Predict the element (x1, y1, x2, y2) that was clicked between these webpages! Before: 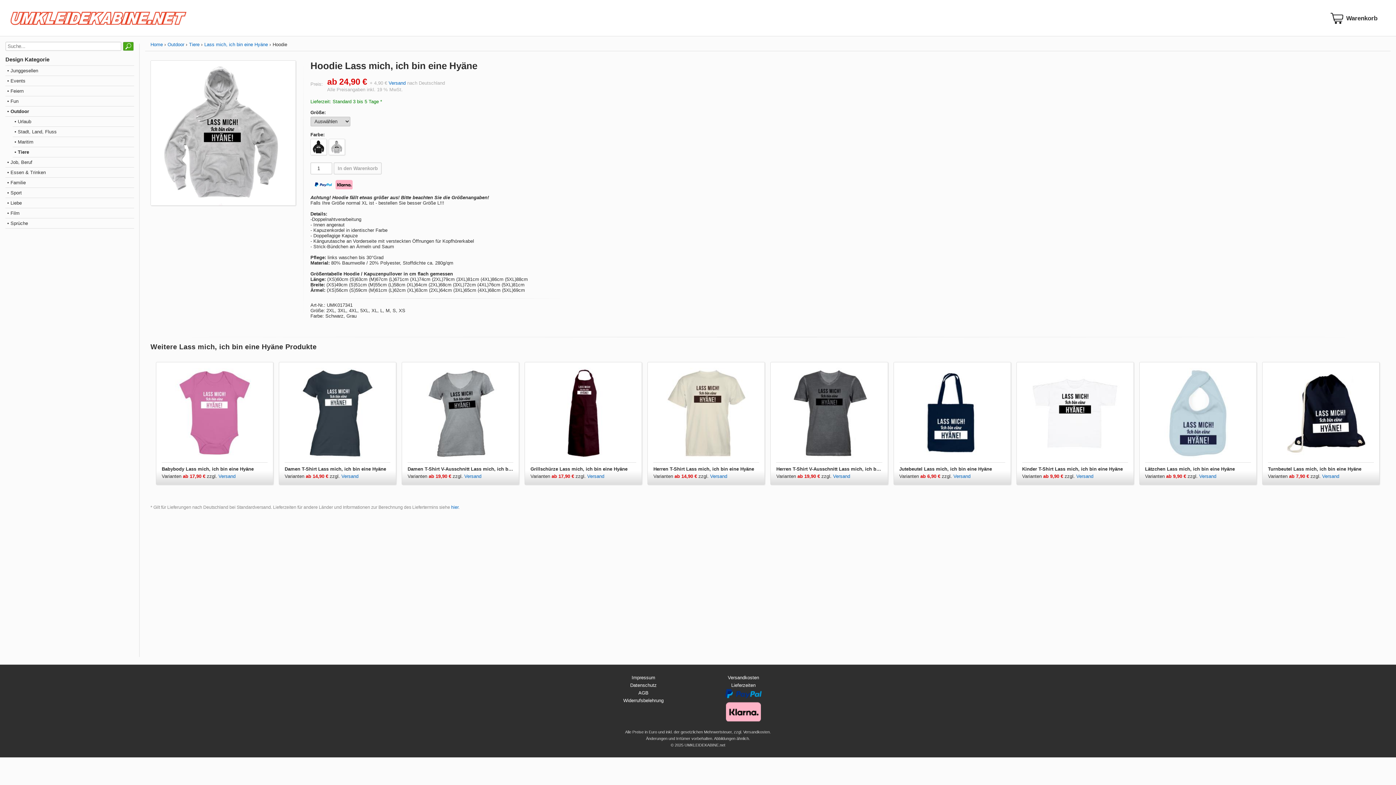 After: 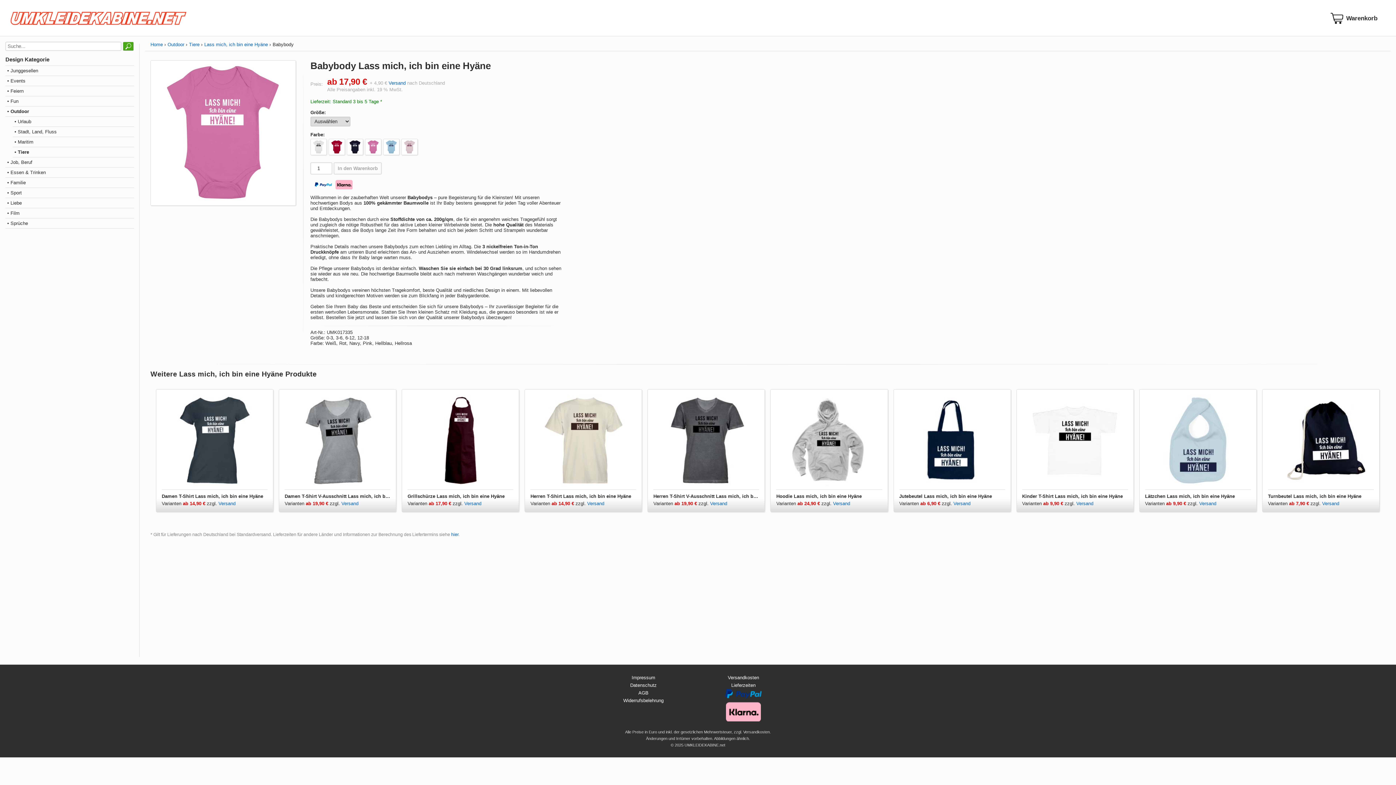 Action: bbox: (161, 473, 218, 479) label: Varianten ab 17,90 € zzgl. 